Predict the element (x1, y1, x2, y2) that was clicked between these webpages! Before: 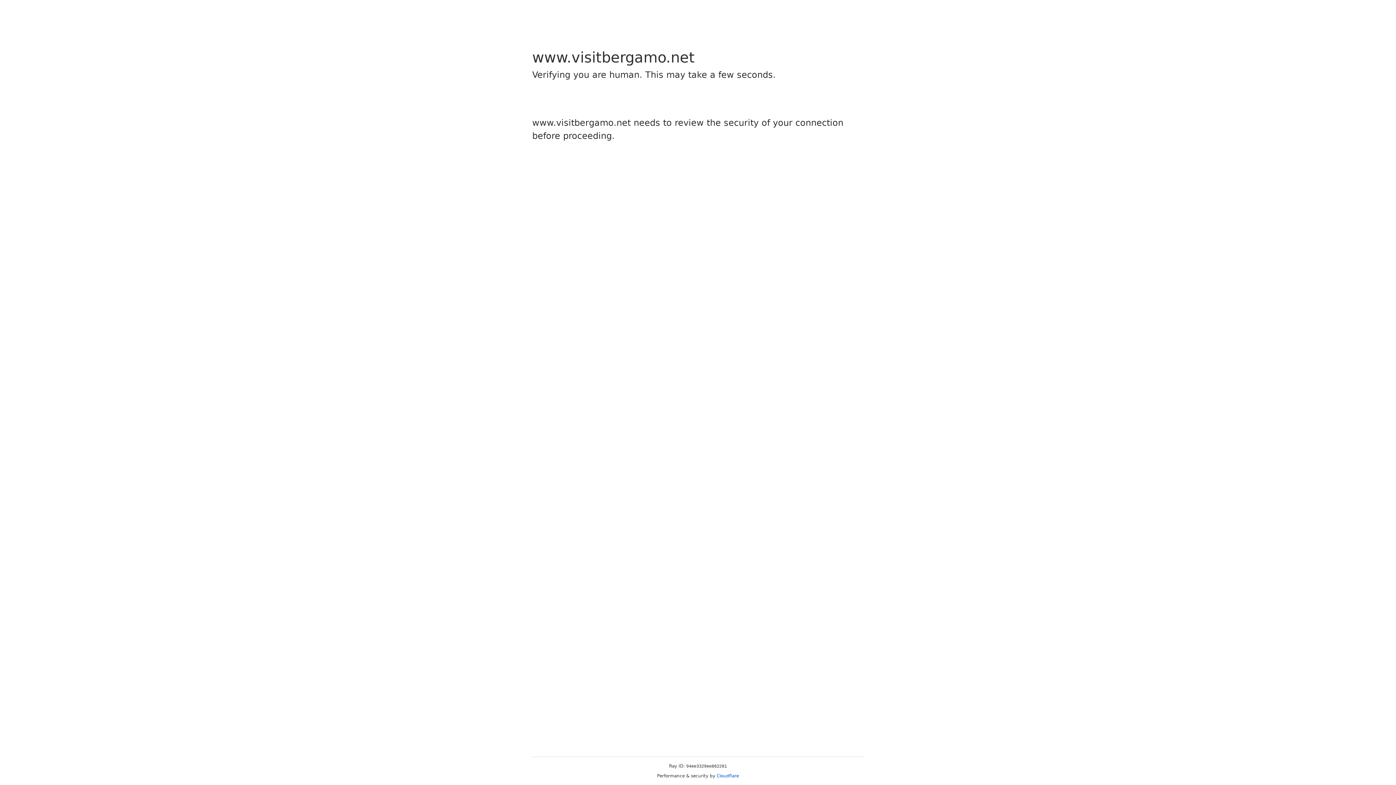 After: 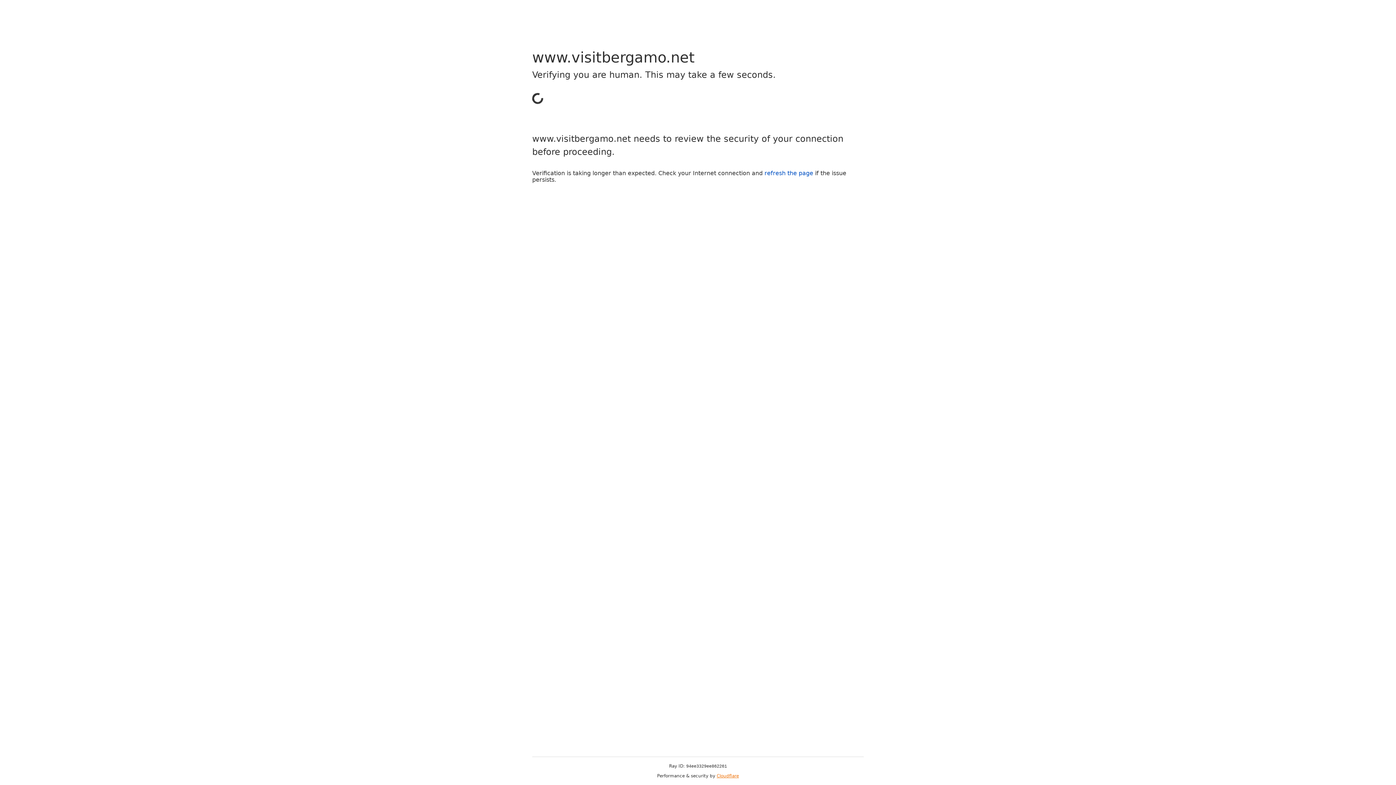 Action: label: Cloudflare bbox: (716, 773, 739, 778)